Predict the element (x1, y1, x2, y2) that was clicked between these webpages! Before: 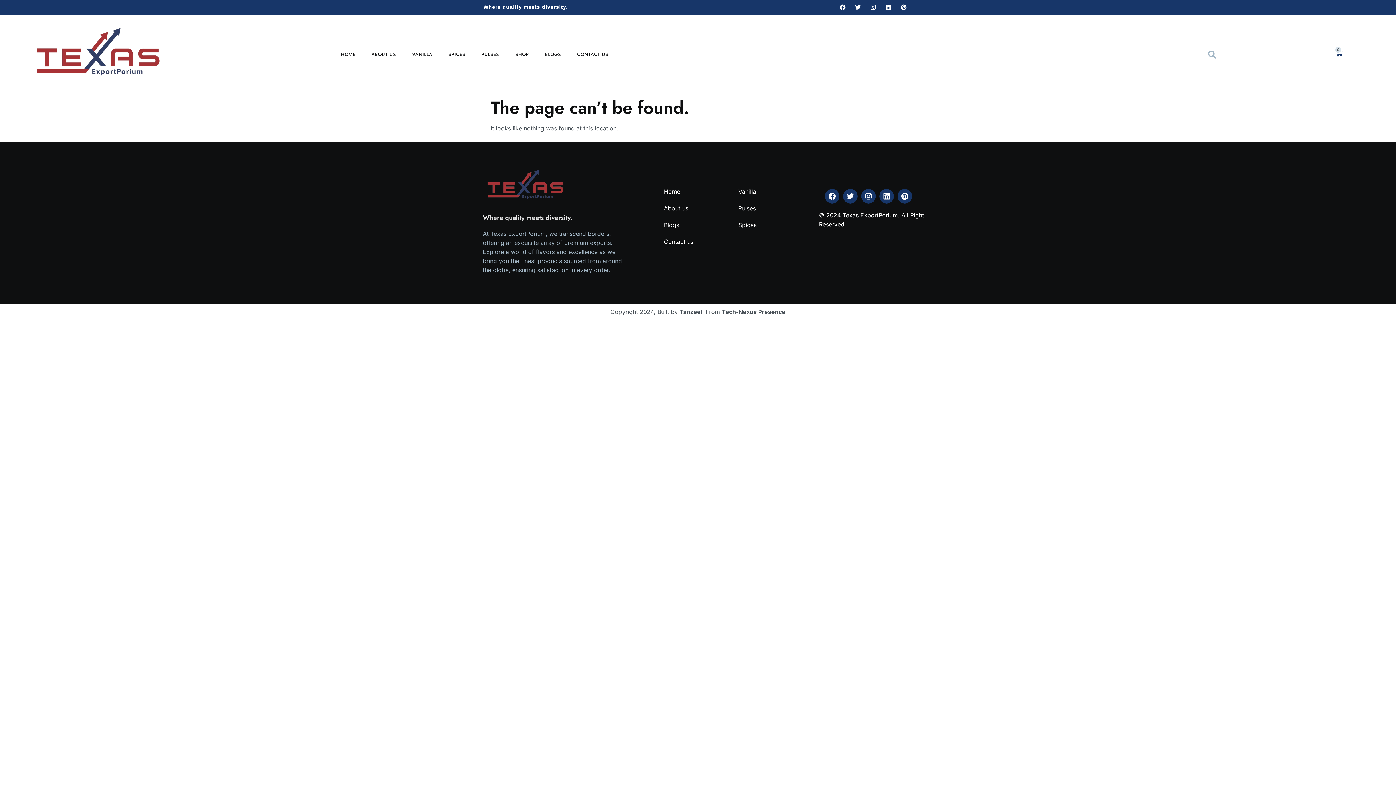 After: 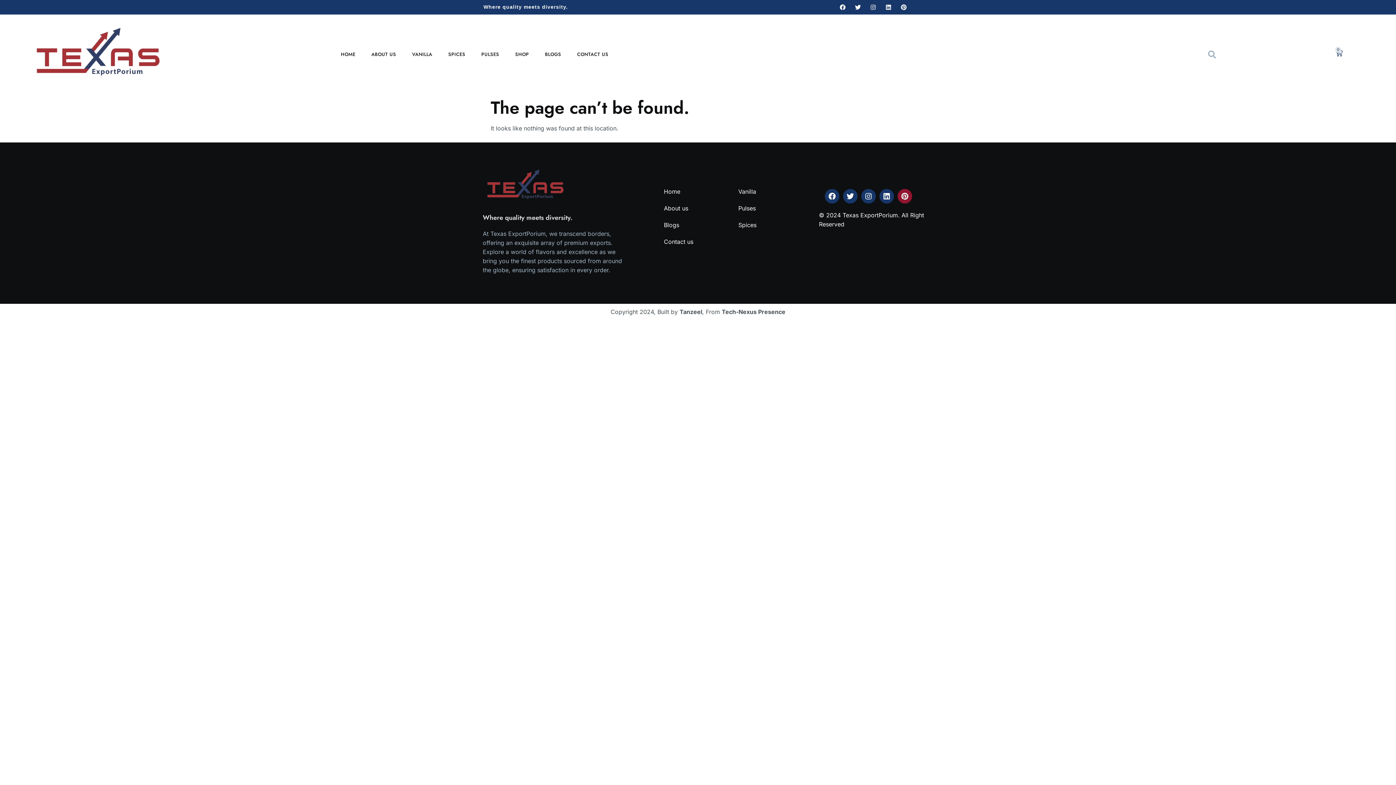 Action: label: Pinterest bbox: (897, 188, 912, 203)